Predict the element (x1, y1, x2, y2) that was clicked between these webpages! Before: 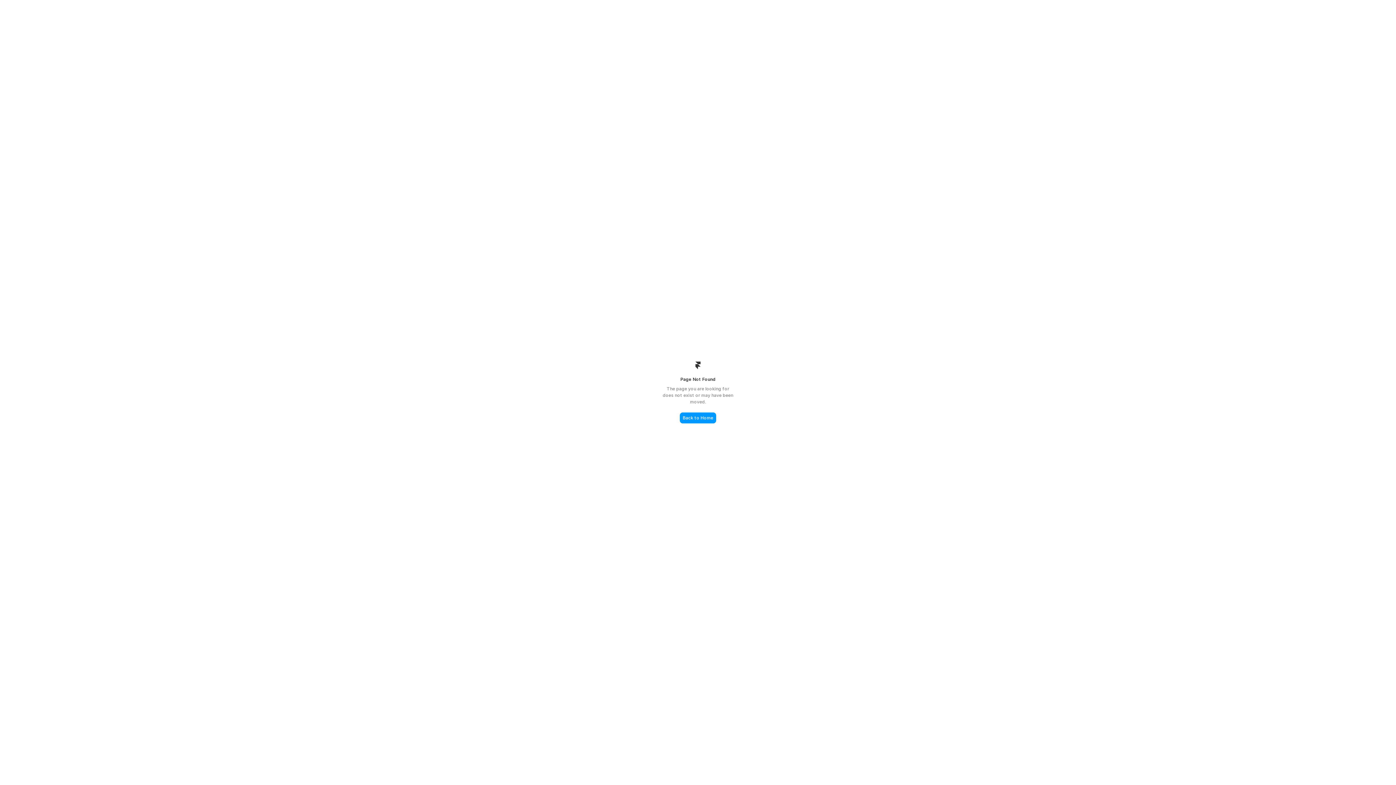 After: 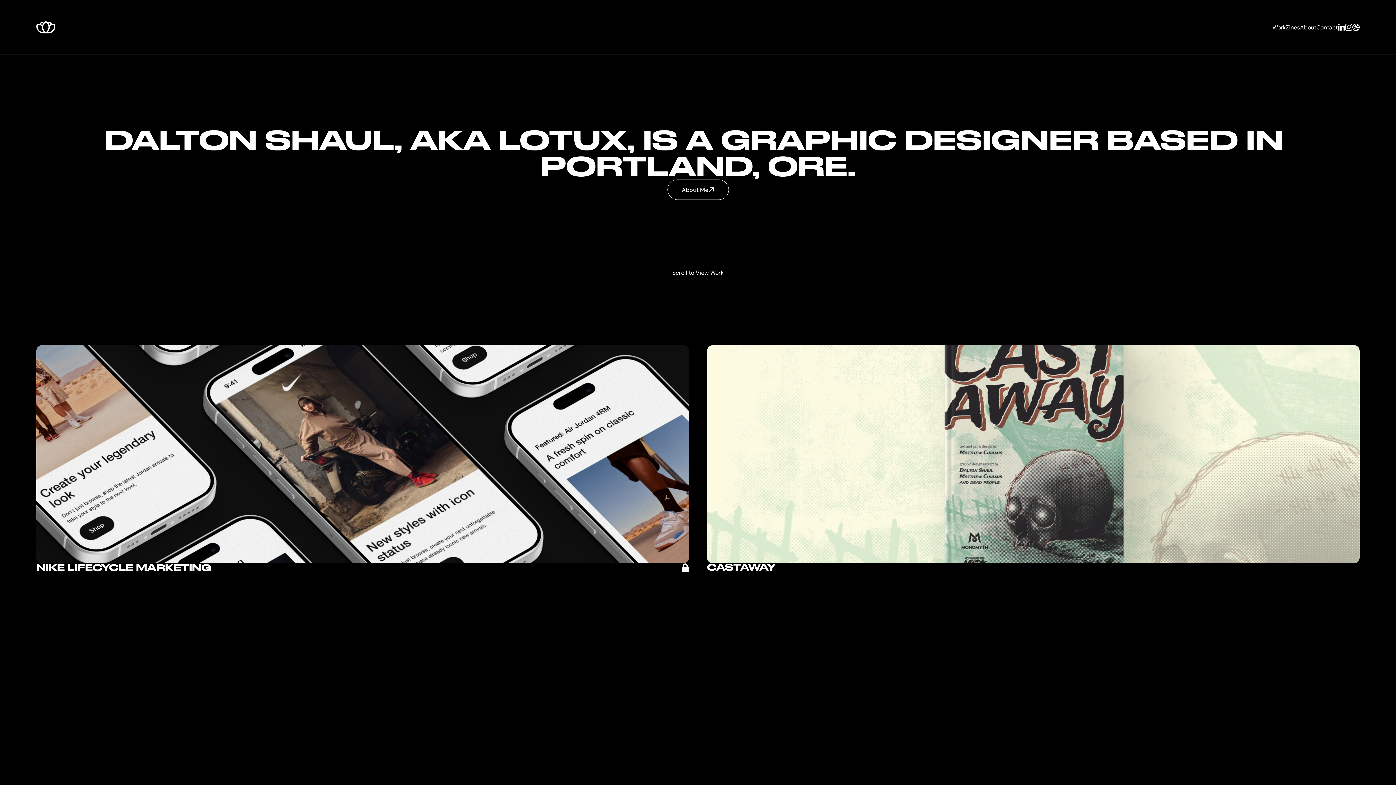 Action: label: Back to Home bbox: (680, 412, 716, 423)